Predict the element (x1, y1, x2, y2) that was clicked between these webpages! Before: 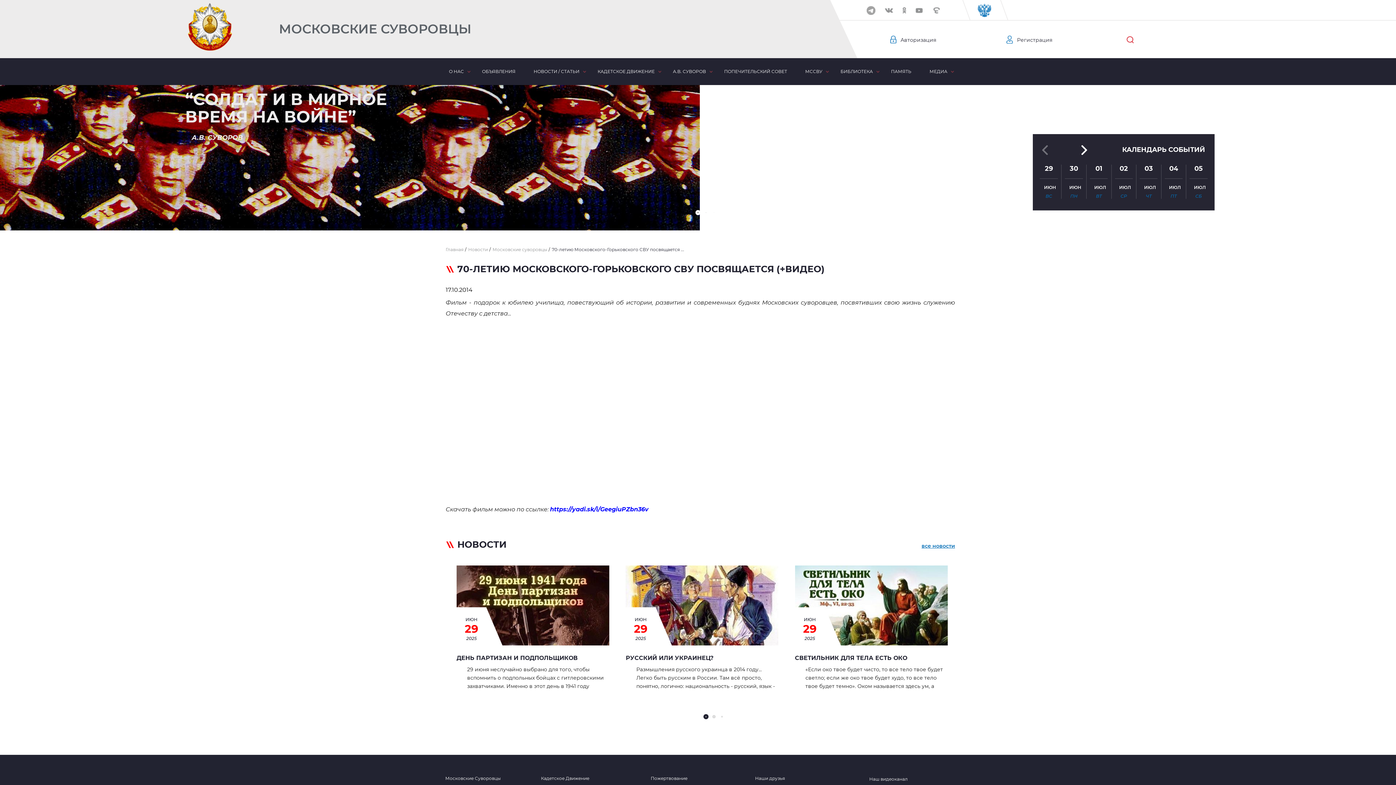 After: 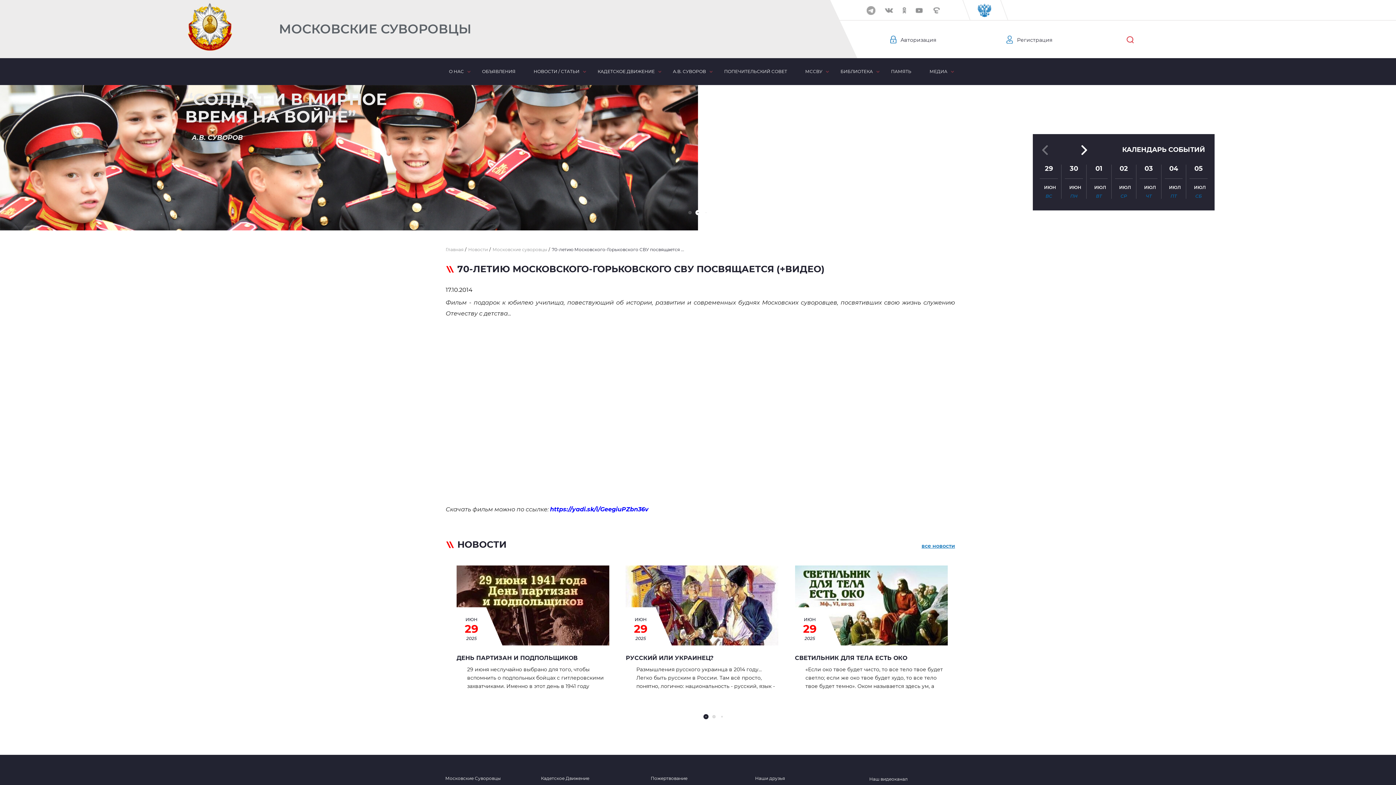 Action: bbox: (704, 211, 707, 214) label: Go to slide 2